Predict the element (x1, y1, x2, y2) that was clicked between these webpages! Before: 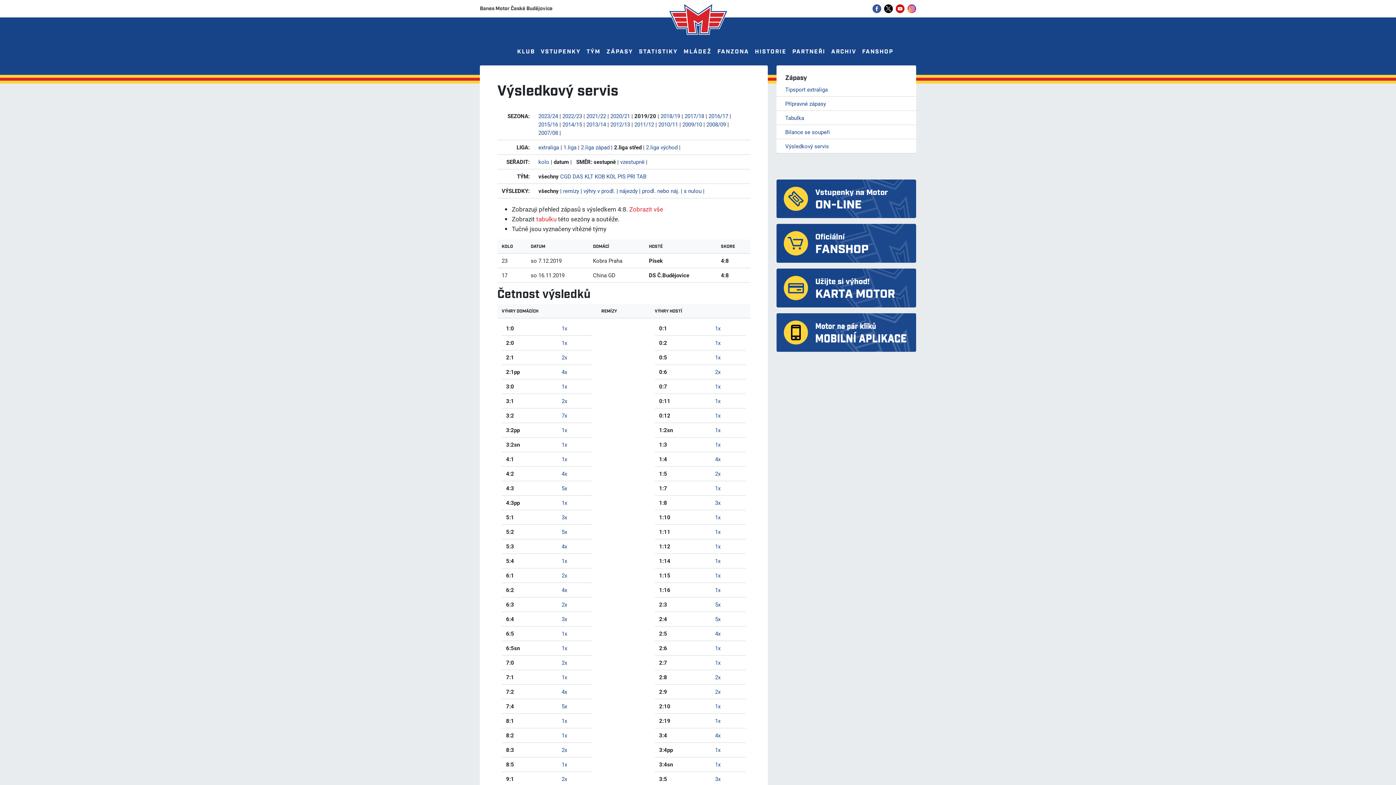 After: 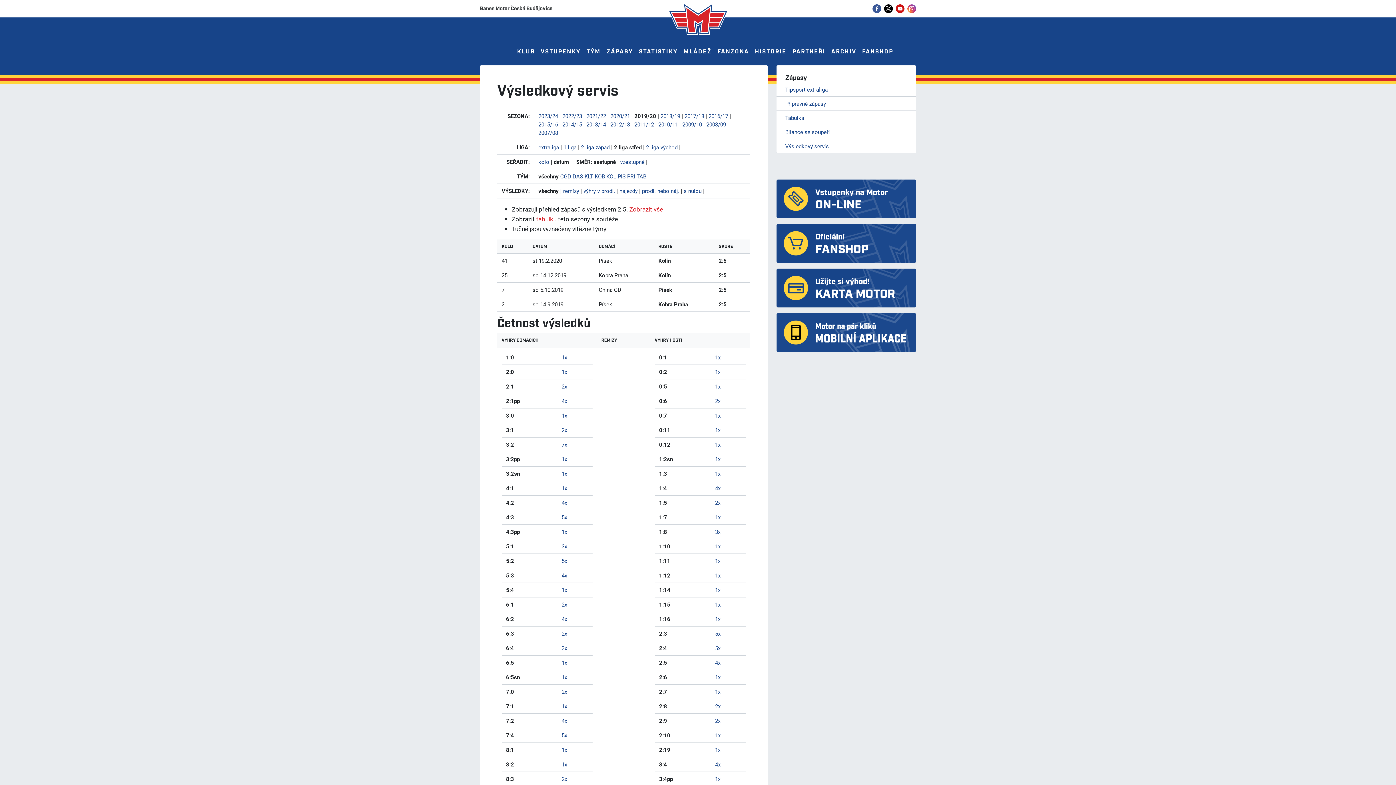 Action: bbox: (715, 630, 720, 637) label: 4x